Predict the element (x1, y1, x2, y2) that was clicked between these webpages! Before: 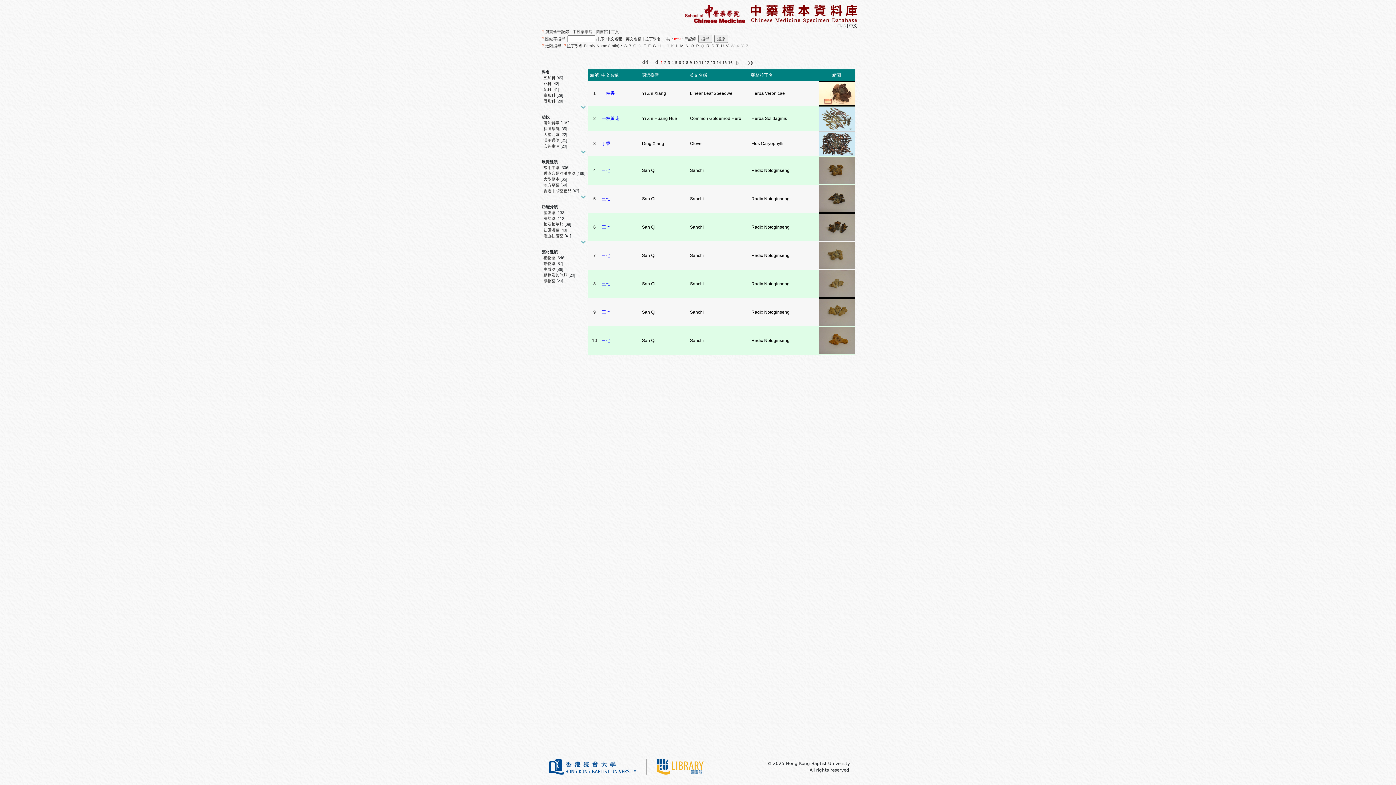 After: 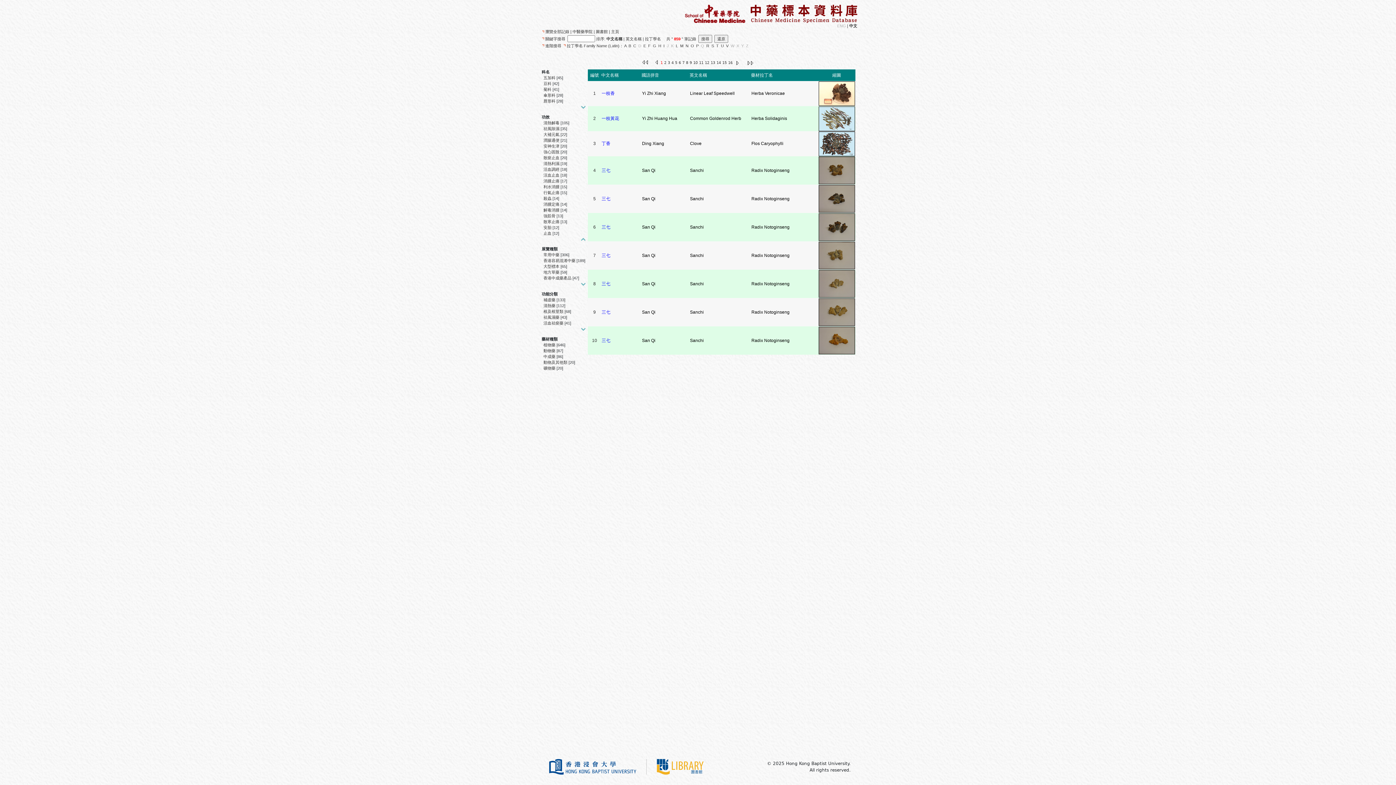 Action: bbox: (578, 149, 586, 154)